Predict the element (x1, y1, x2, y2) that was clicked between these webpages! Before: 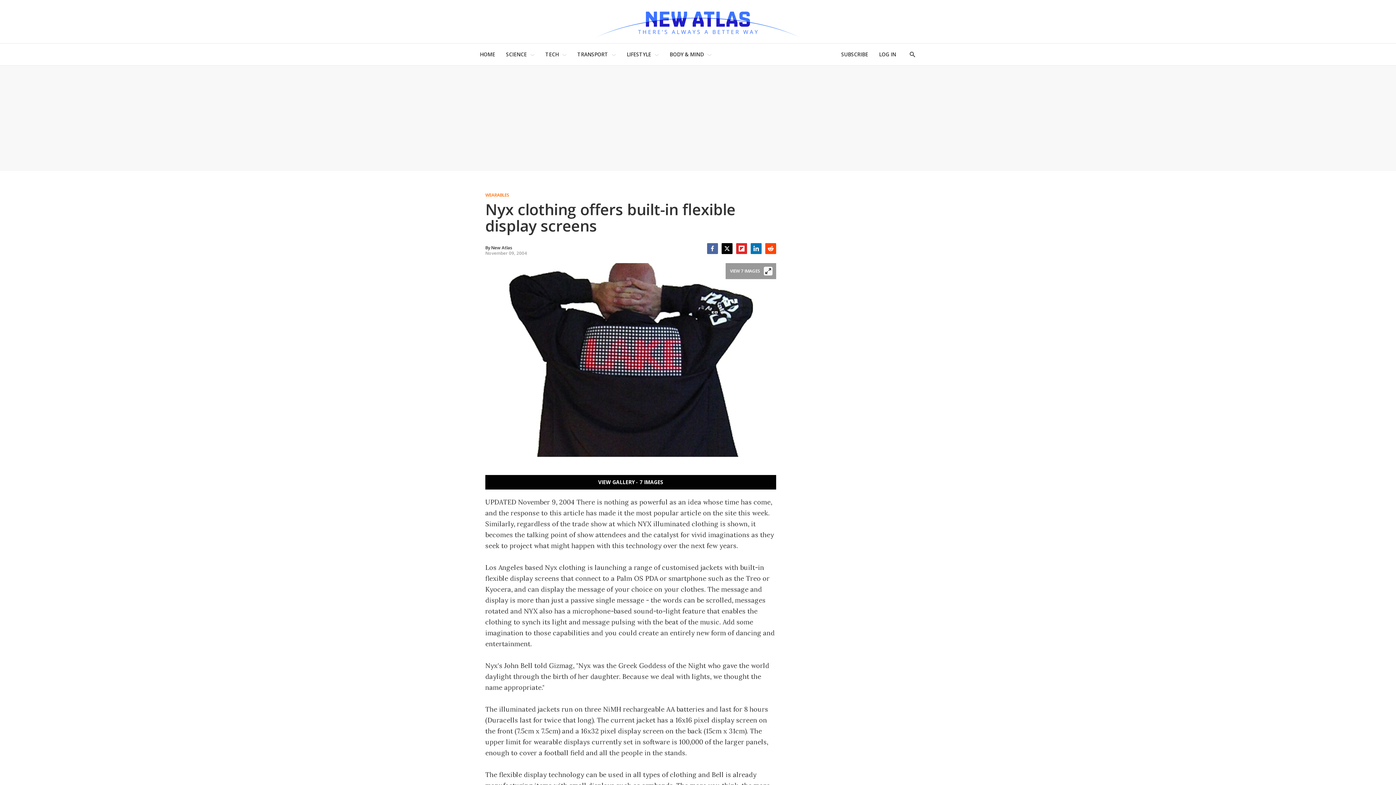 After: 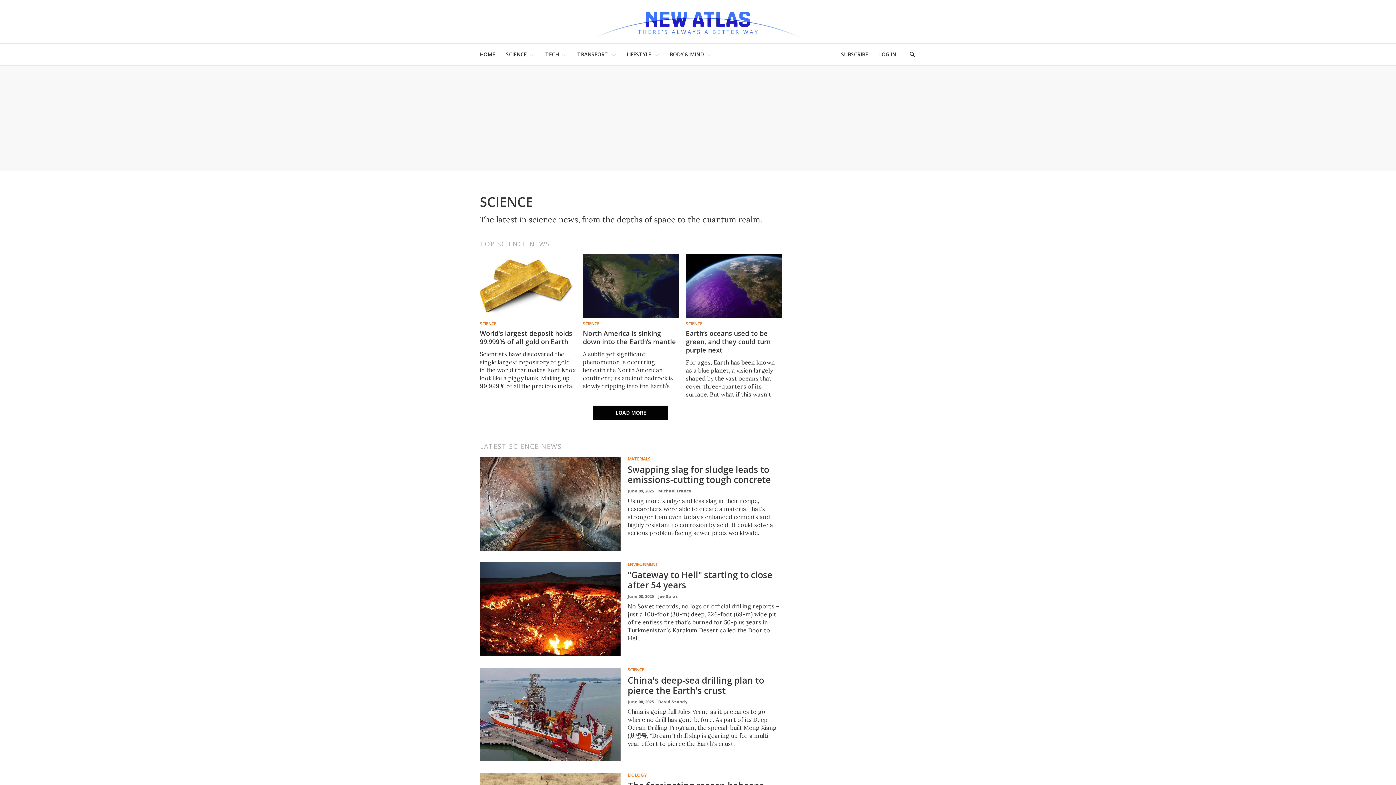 Action: bbox: (506, 47, 526, 61) label: SCIENCE